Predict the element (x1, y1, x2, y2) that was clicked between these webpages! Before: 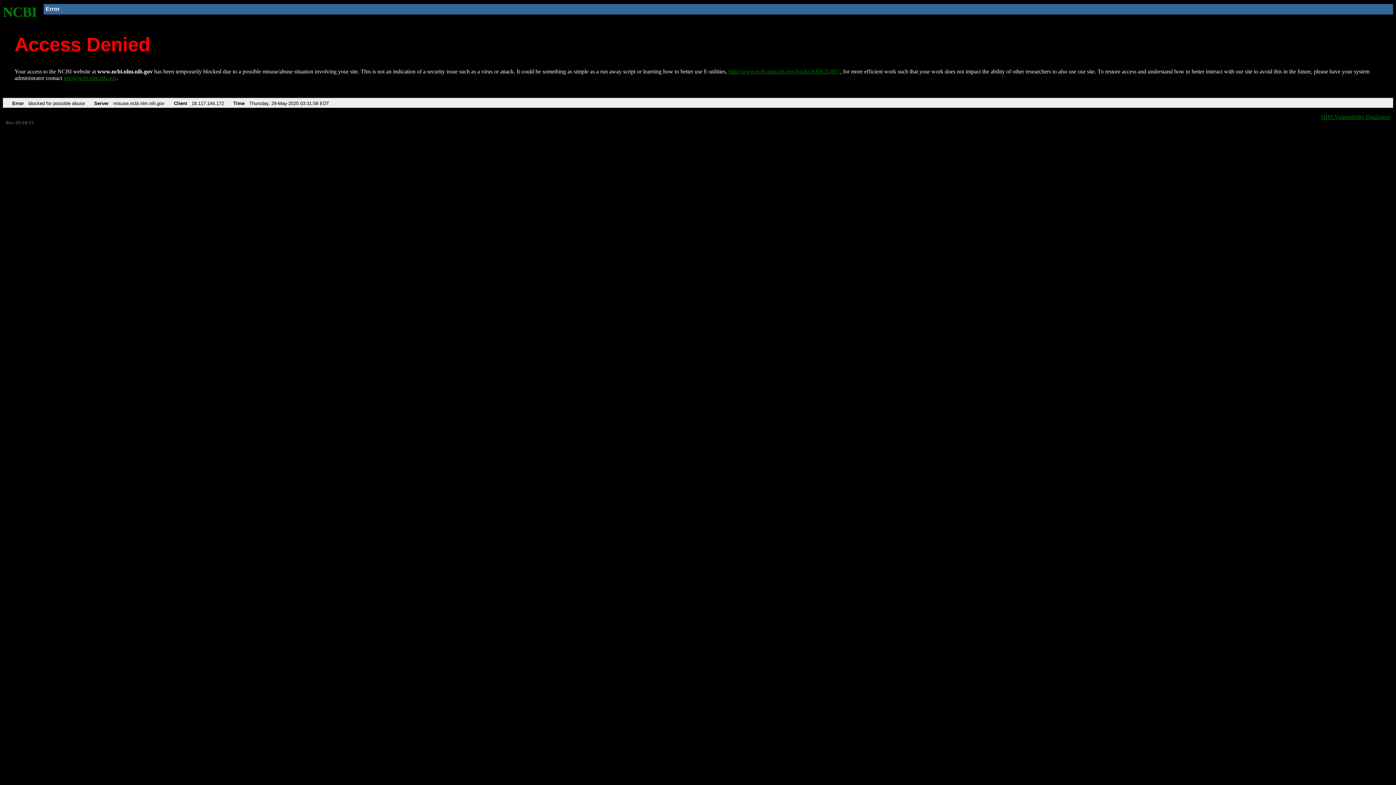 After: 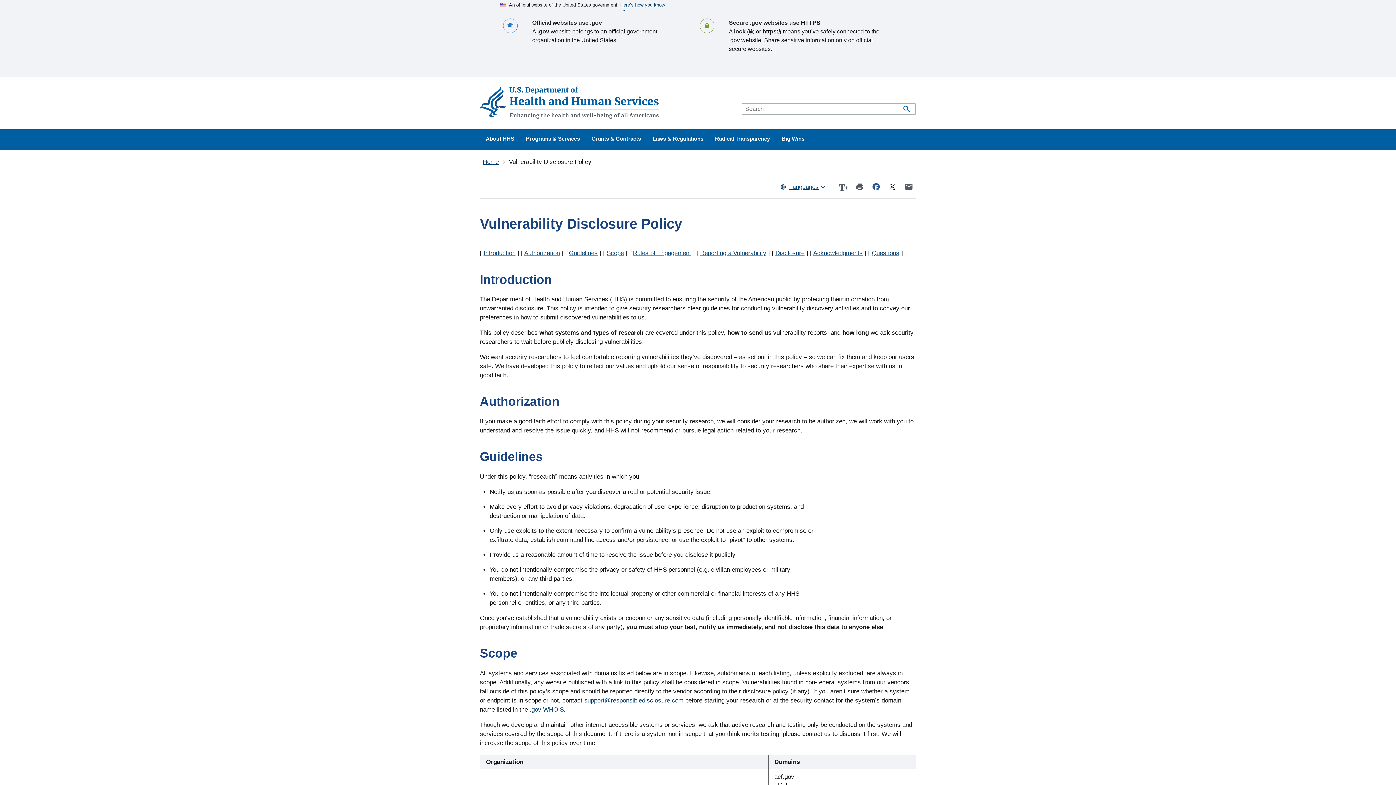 Action: bbox: (1321, 113, 1390, 119) label: HHS Vulnerability Disclosure